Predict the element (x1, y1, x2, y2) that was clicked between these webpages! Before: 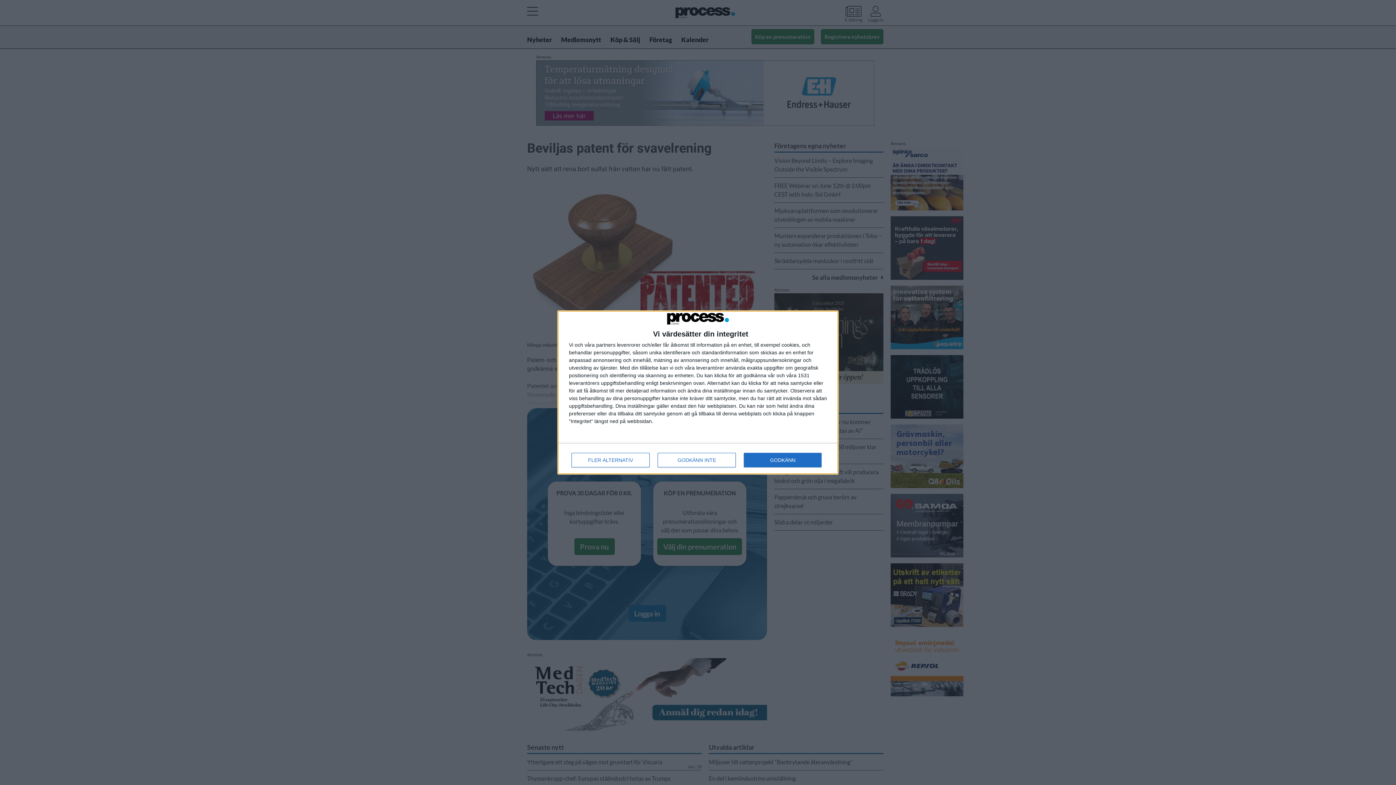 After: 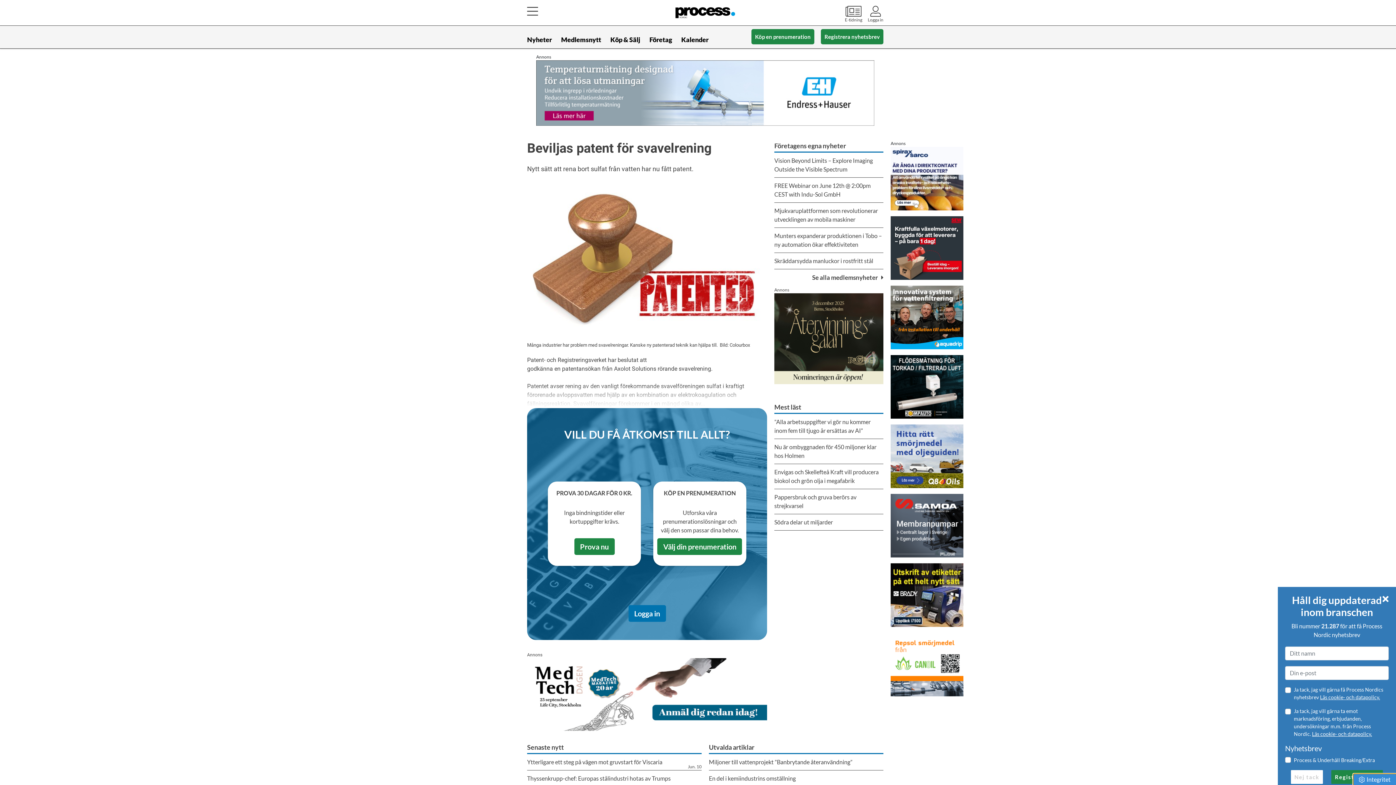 Action: bbox: (657, 452, 736, 467) label: GODKÄNN INTE